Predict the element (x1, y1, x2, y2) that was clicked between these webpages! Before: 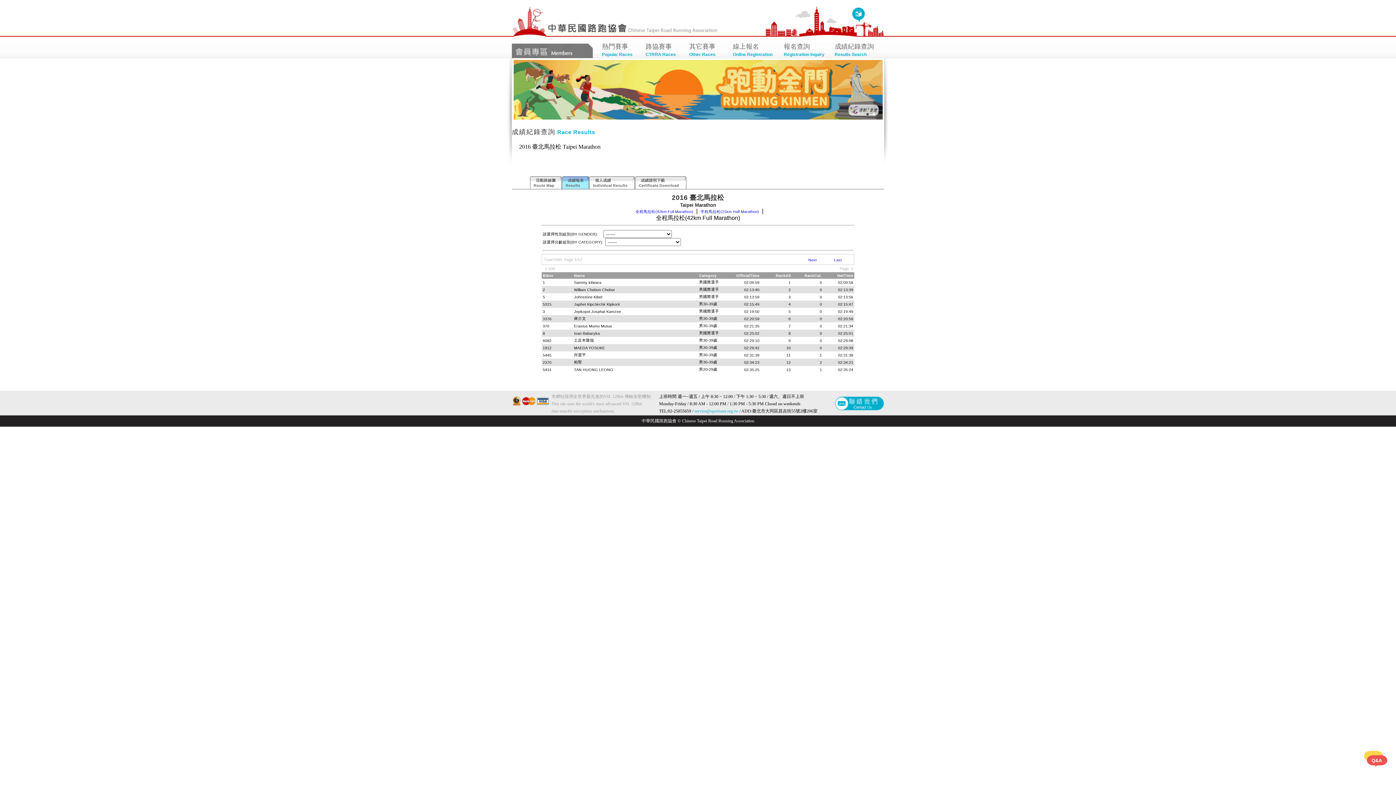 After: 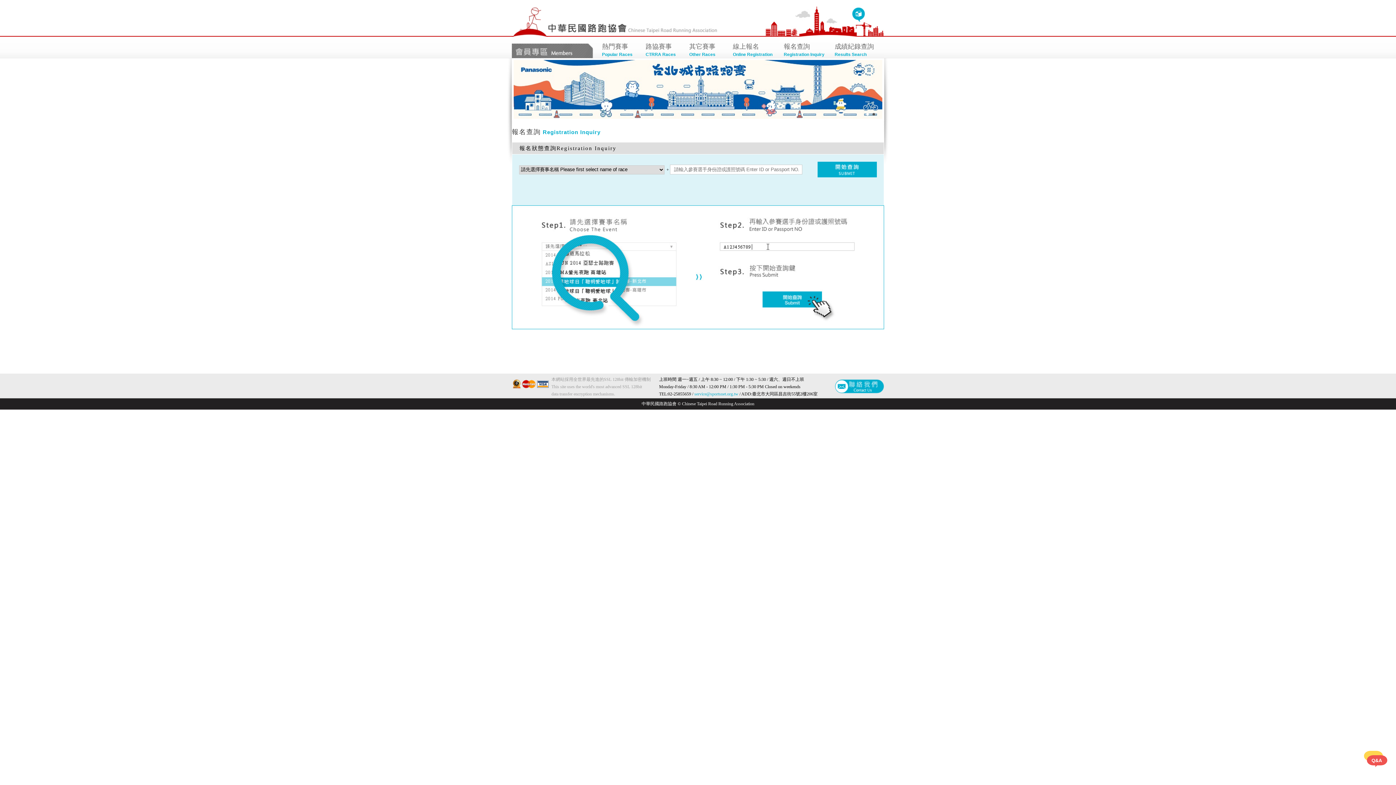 Action: label: 報名查詢
Registration Inquiry bbox: (780, 41, 831, 59)